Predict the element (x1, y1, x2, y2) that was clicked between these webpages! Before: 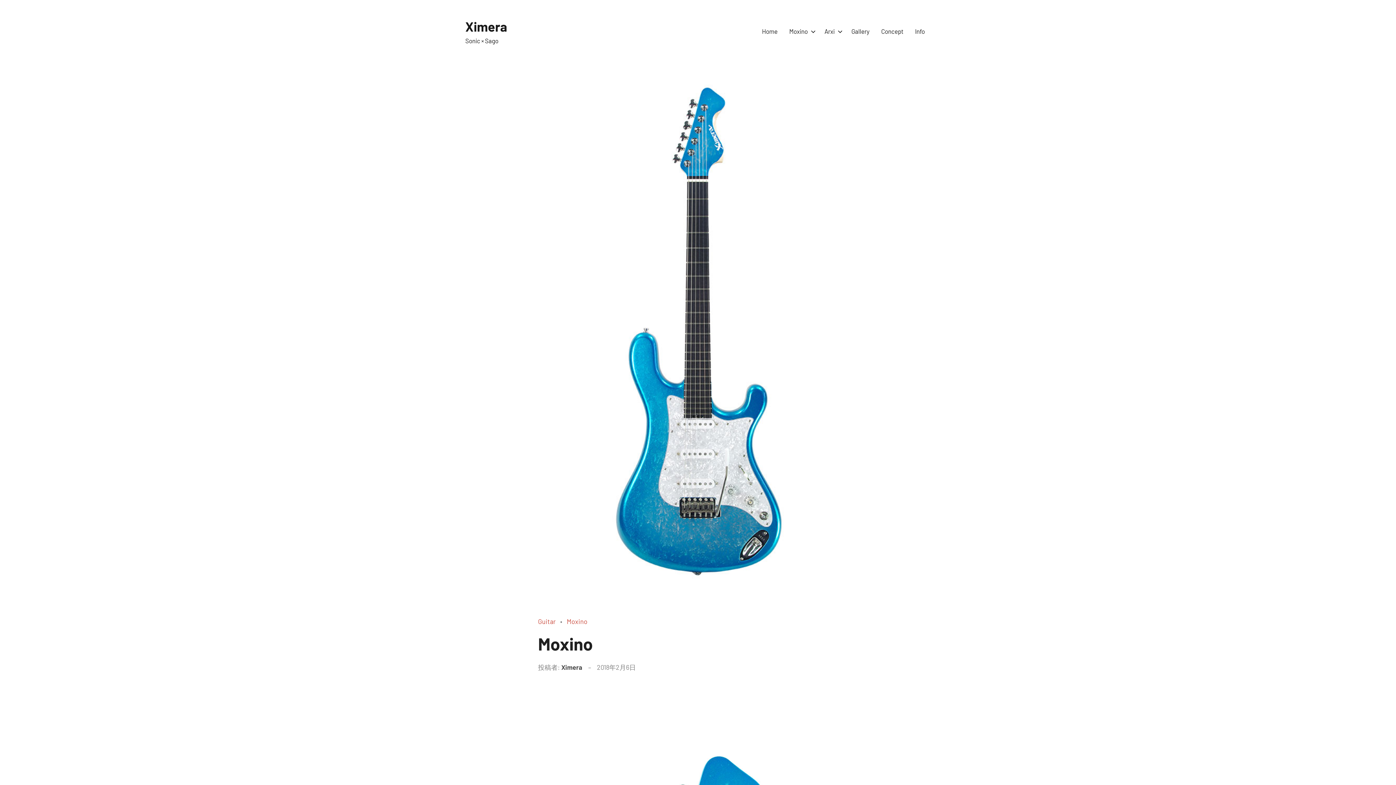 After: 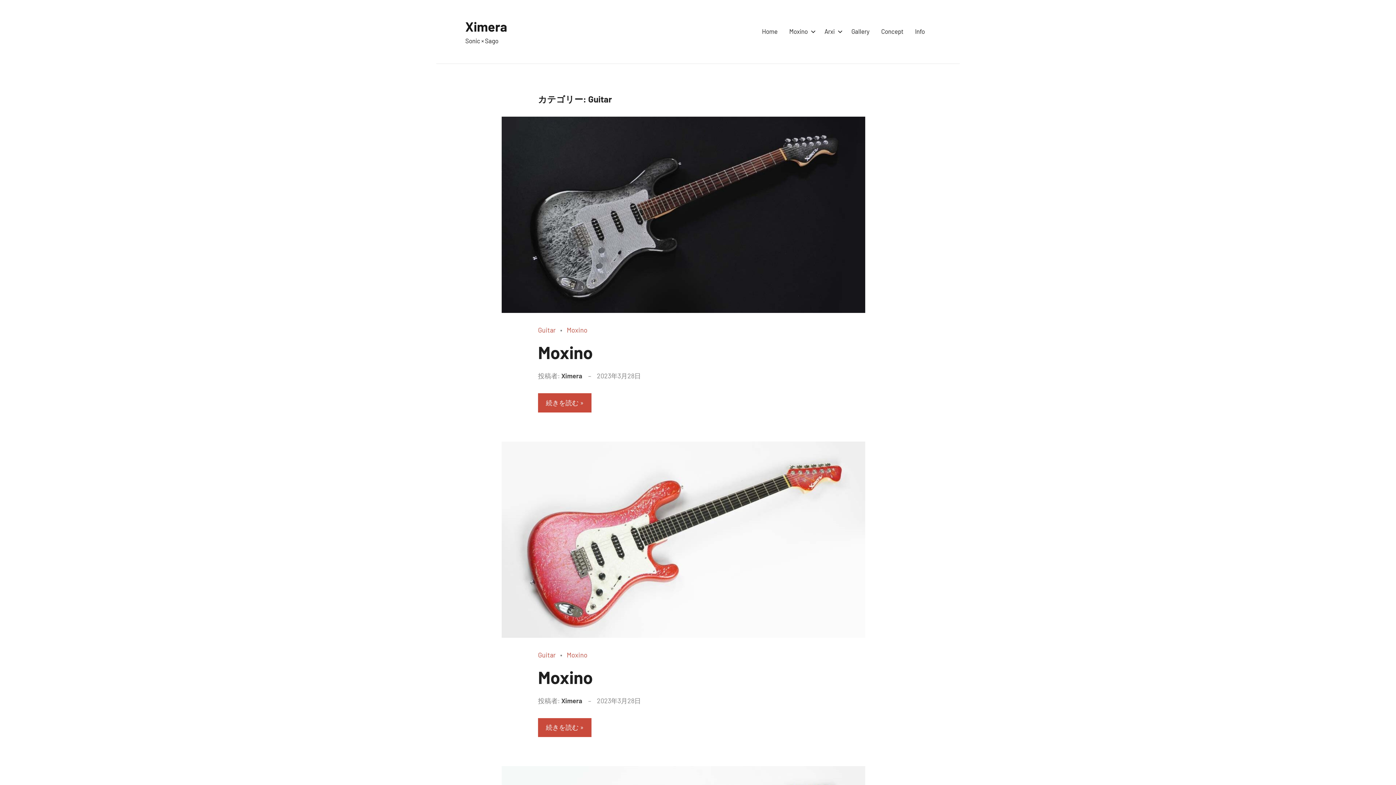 Action: label: Guitar bbox: (538, 617, 556, 625)